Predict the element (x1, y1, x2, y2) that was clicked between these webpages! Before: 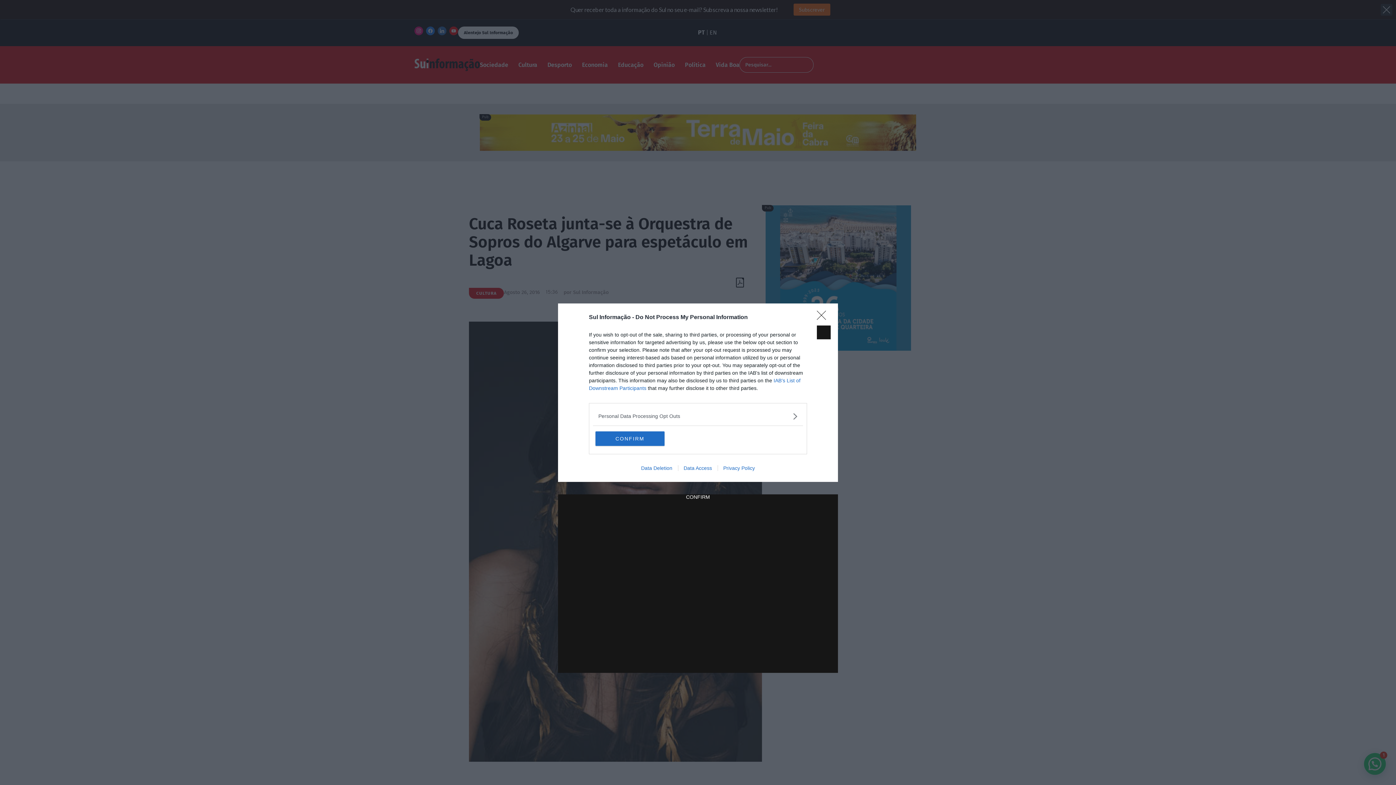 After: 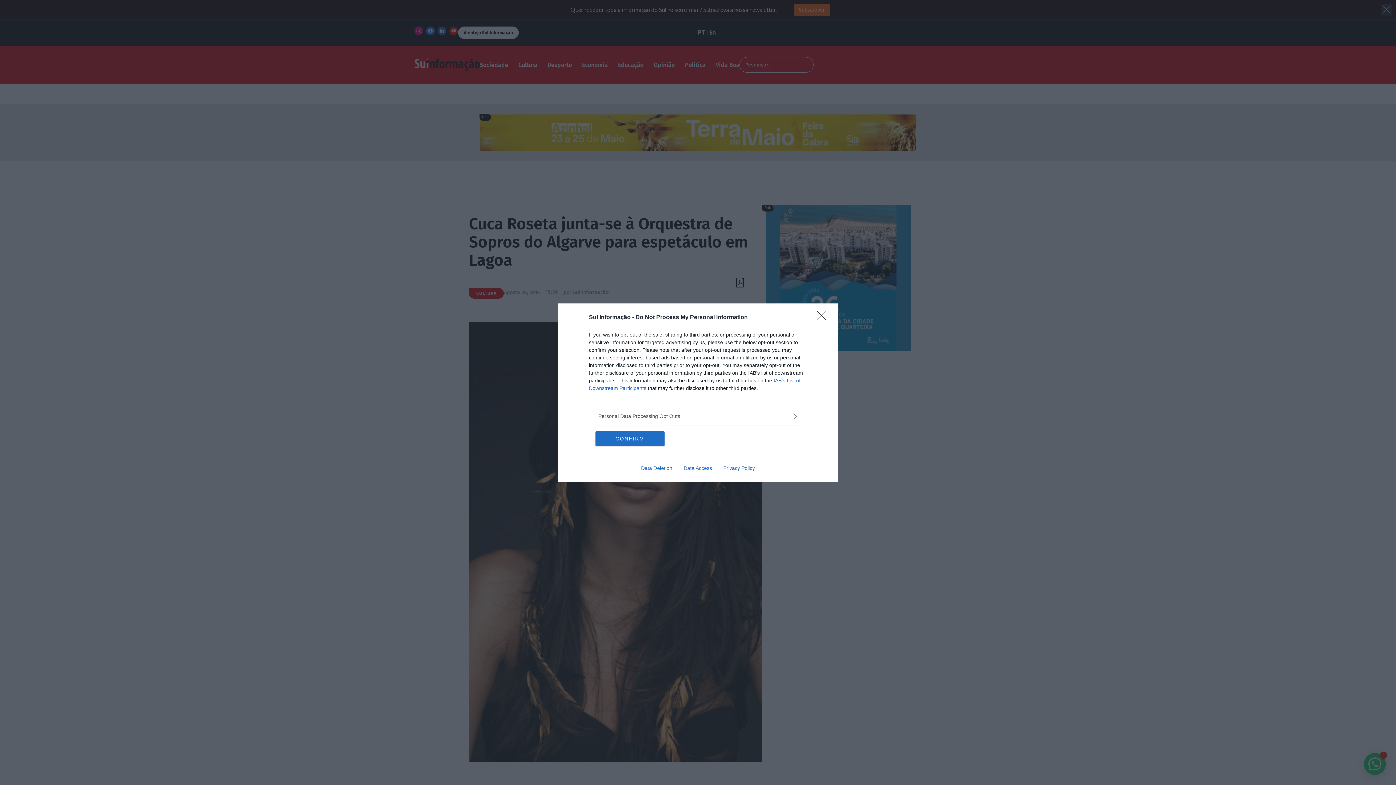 Action: label: Data Deletion bbox: (635, 465, 678, 471)